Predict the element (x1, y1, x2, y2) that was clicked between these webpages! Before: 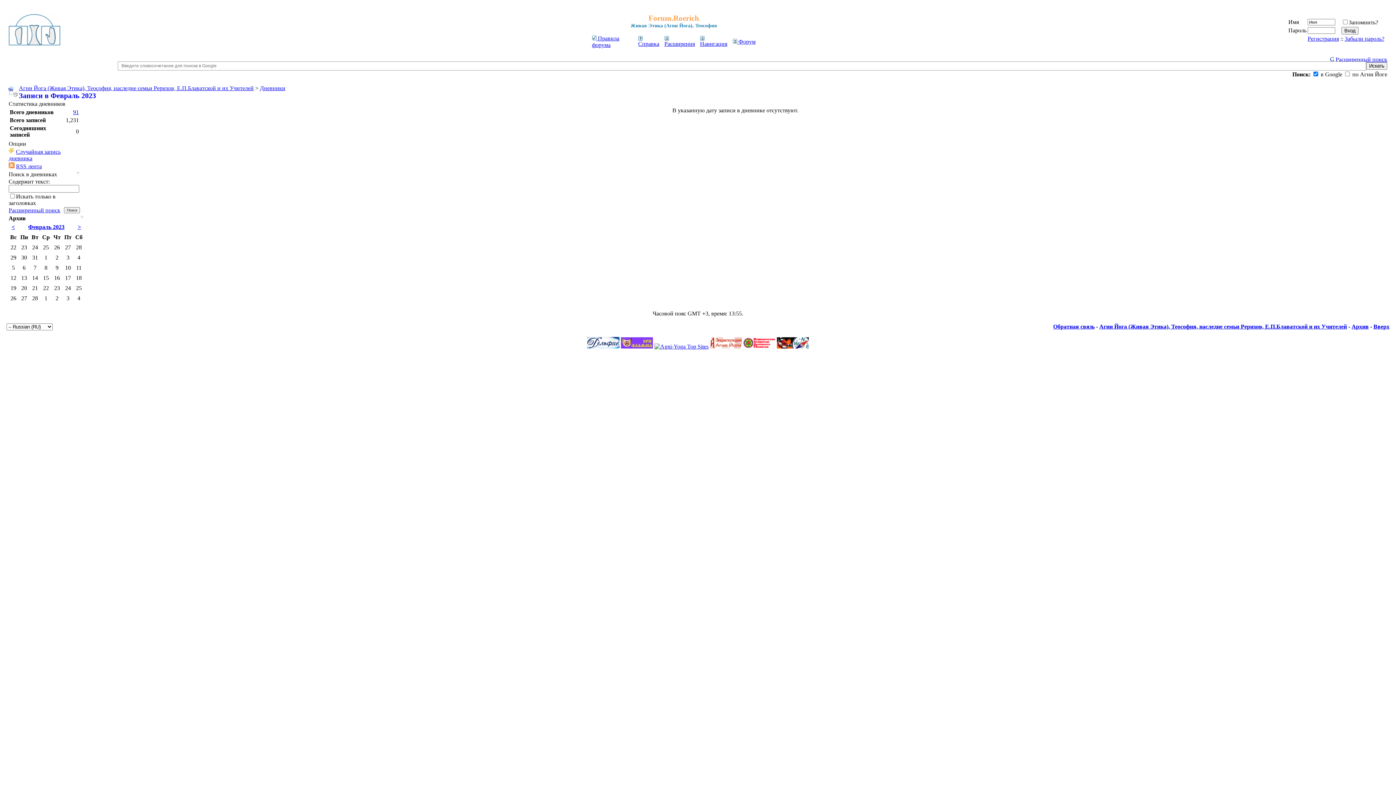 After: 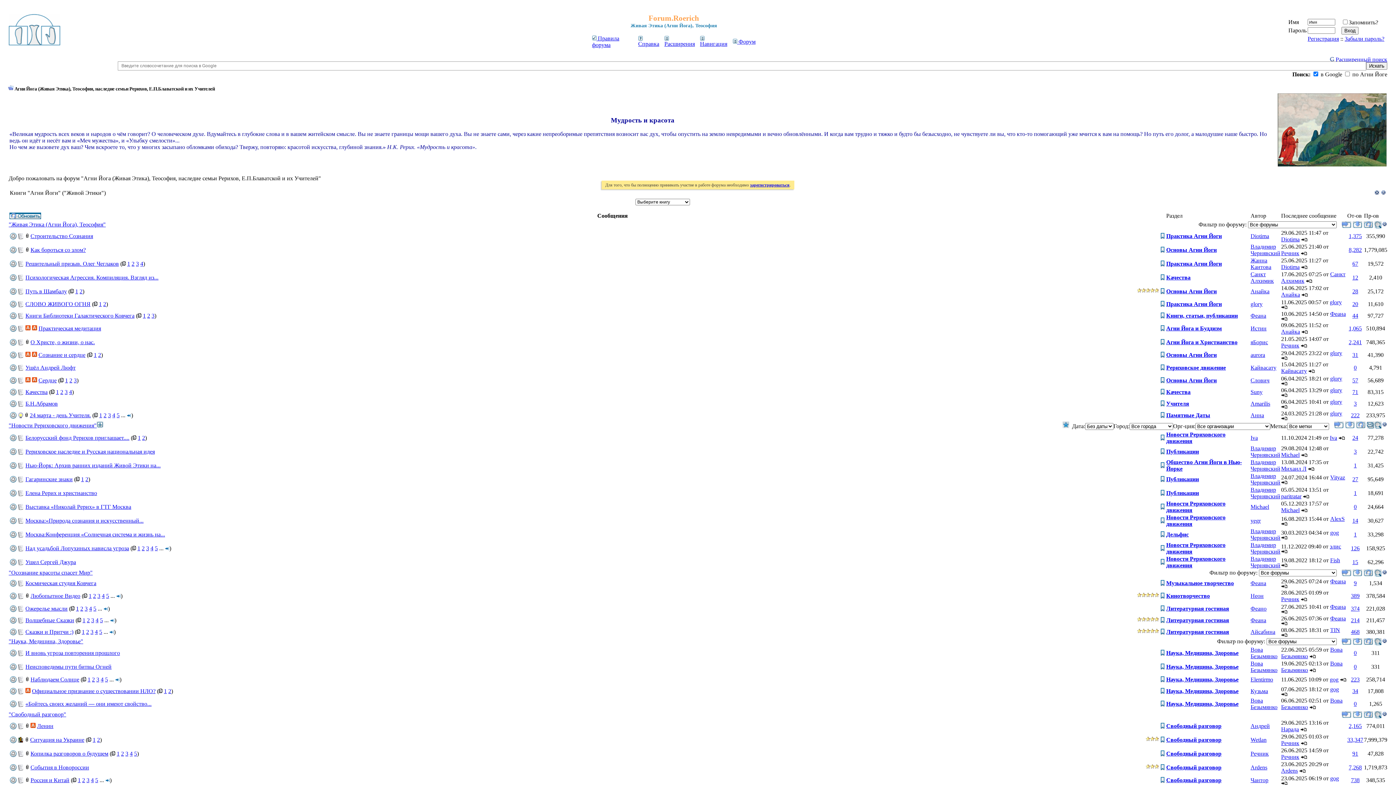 Action: label:  Навигация bbox: (700, 35, 727, 46)